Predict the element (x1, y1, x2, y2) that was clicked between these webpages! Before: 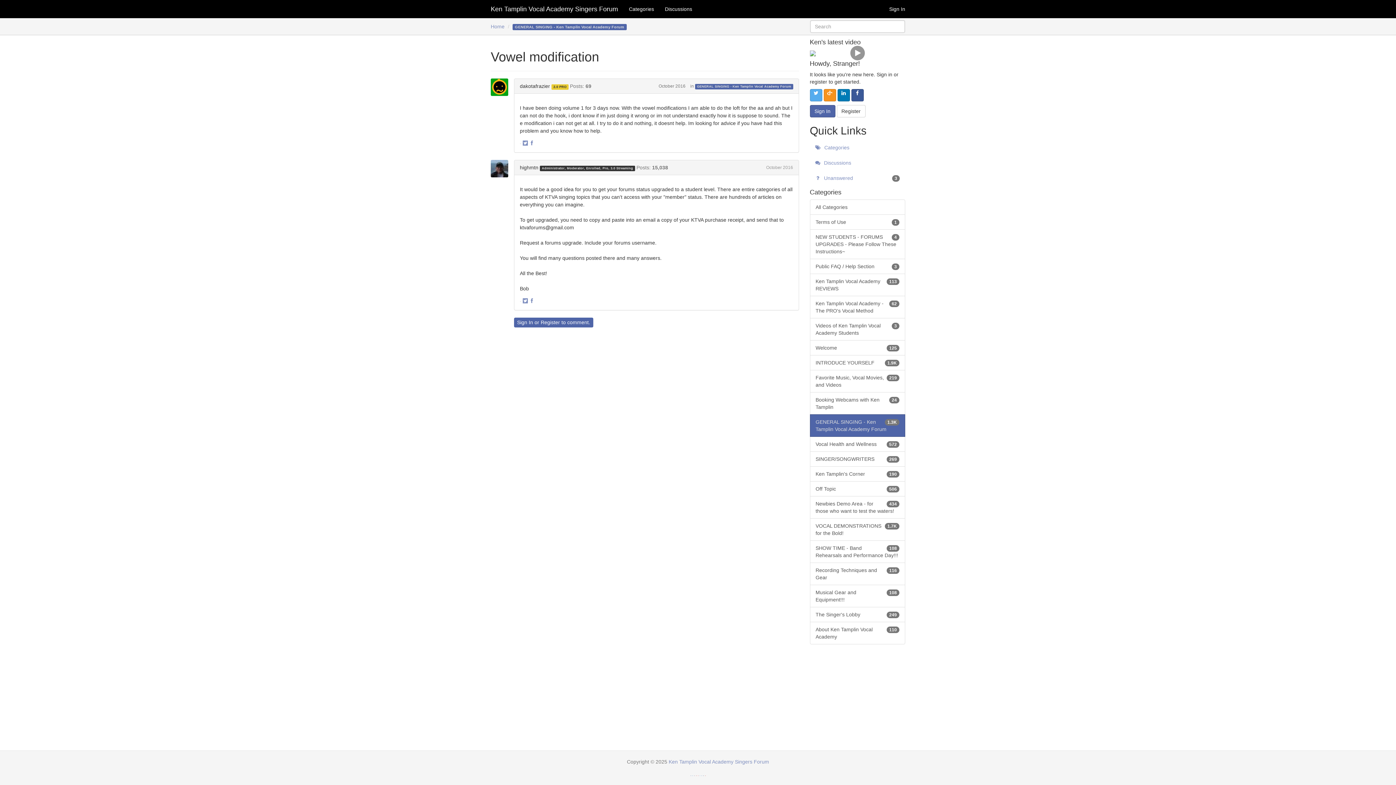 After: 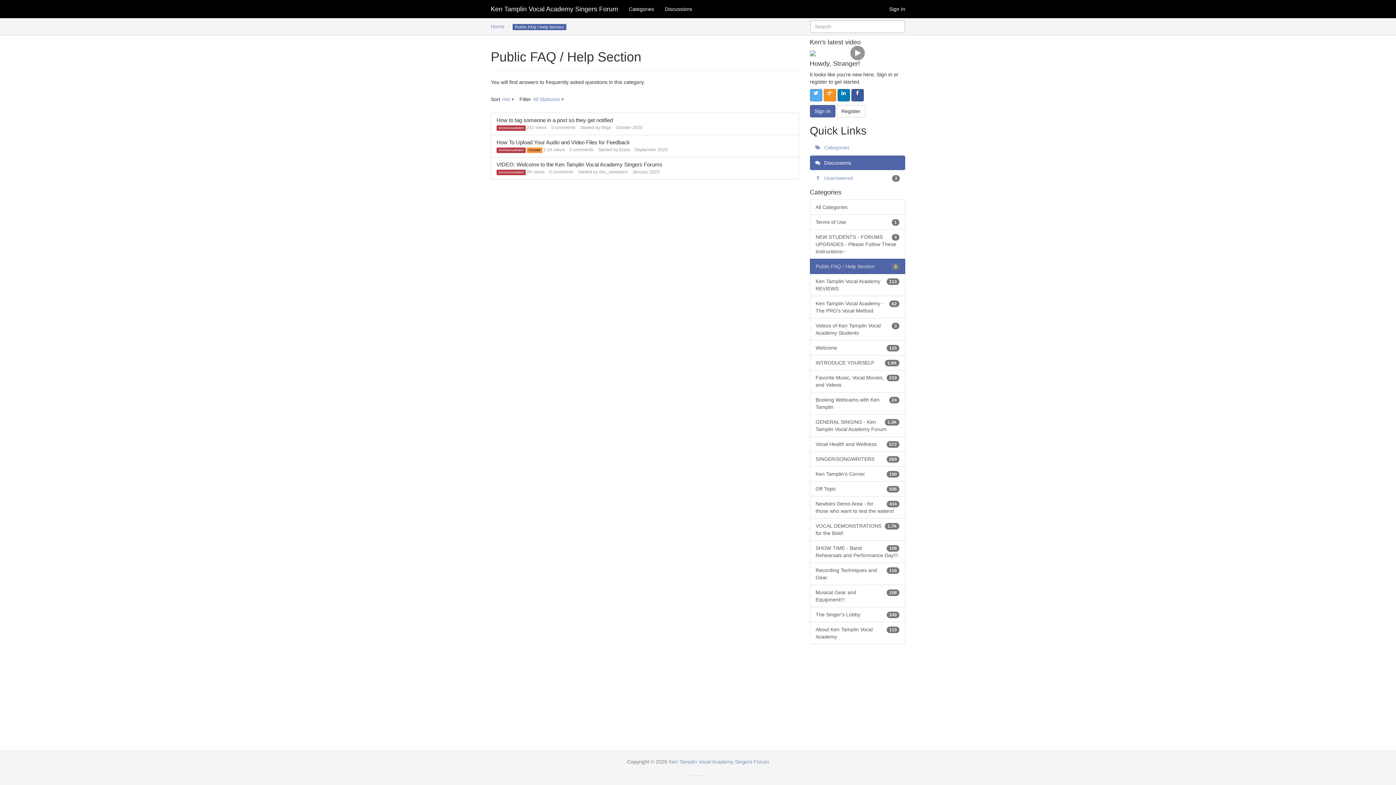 Action: label: 3
Public FAQ / Help Section bbox: (810, 258, 905, 274)